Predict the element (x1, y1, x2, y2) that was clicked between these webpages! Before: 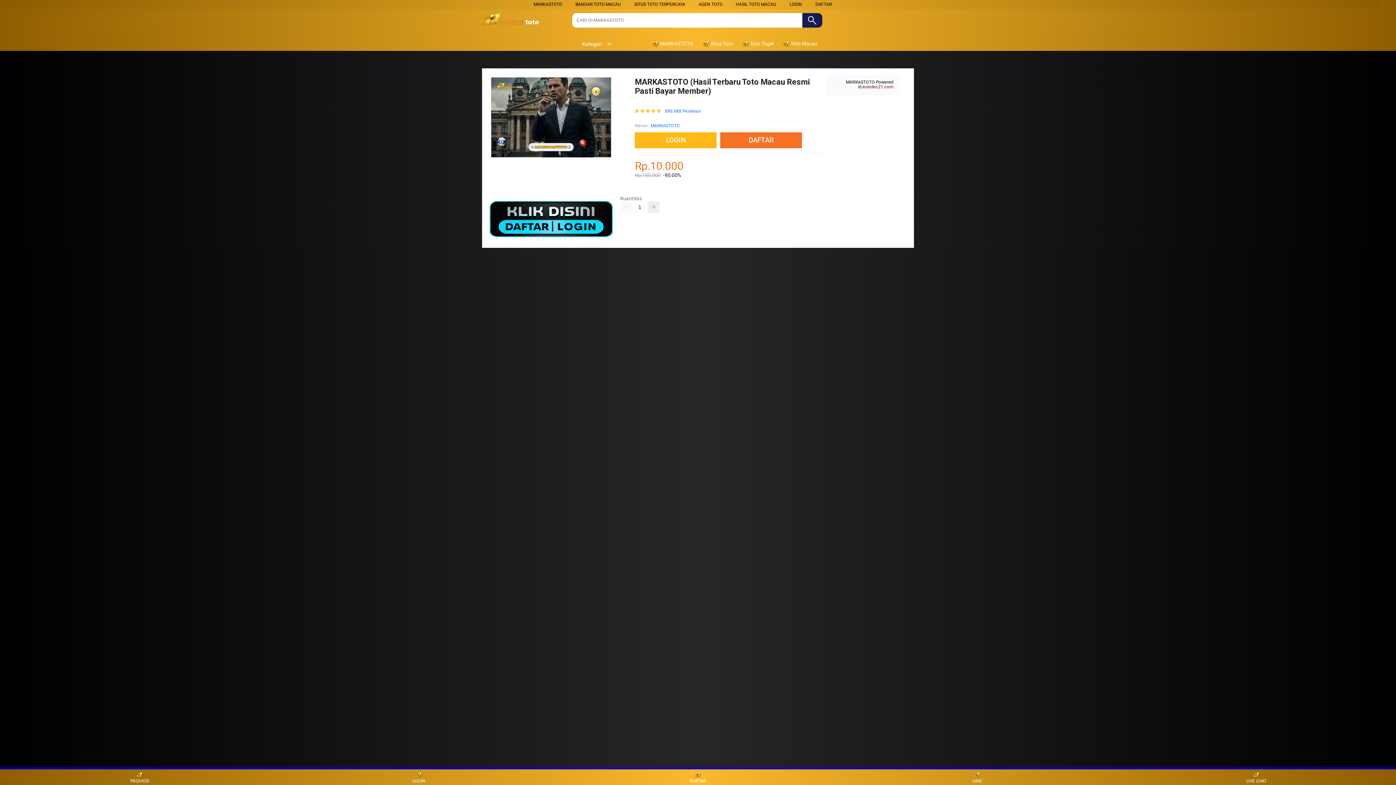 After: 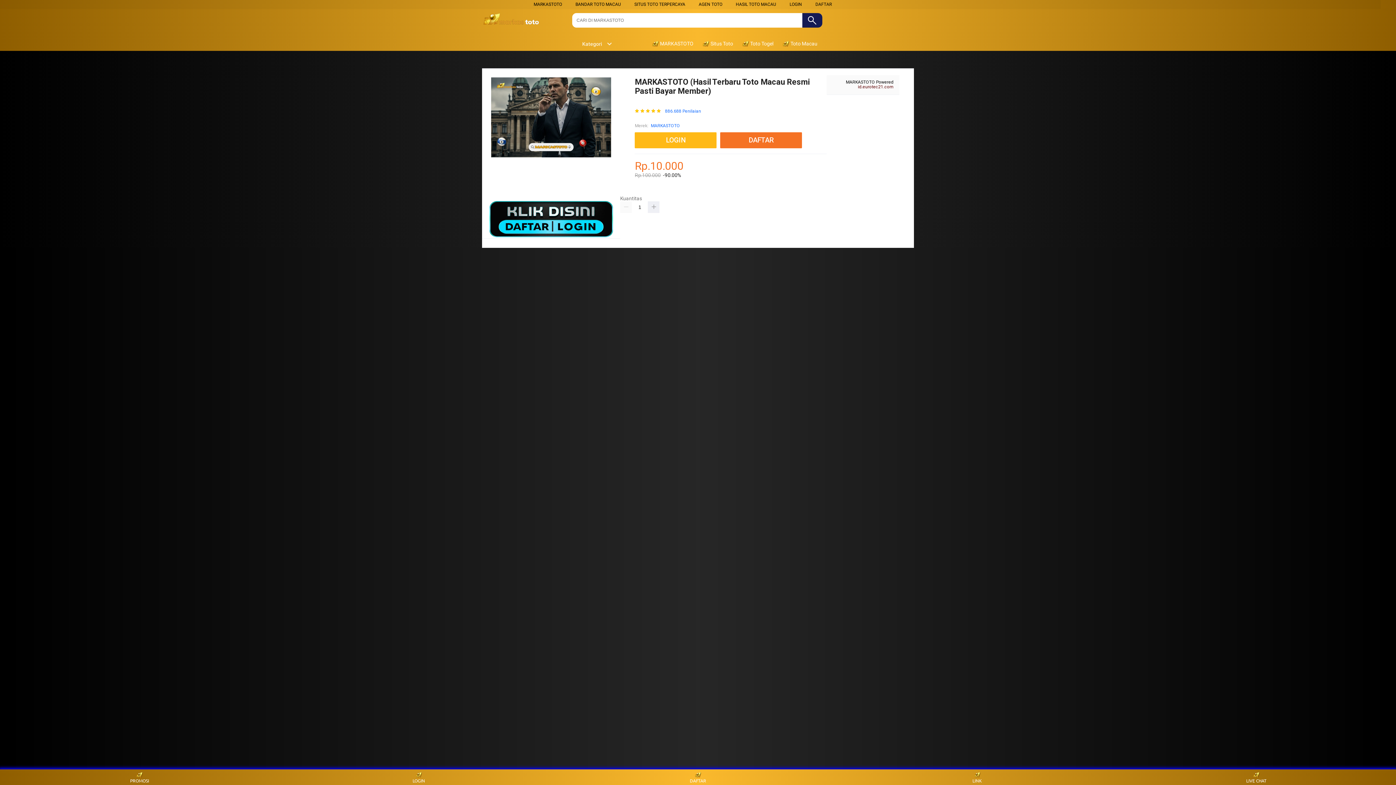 Action: label: MARKASTOTO bbox: (533, 1, 562, 6)